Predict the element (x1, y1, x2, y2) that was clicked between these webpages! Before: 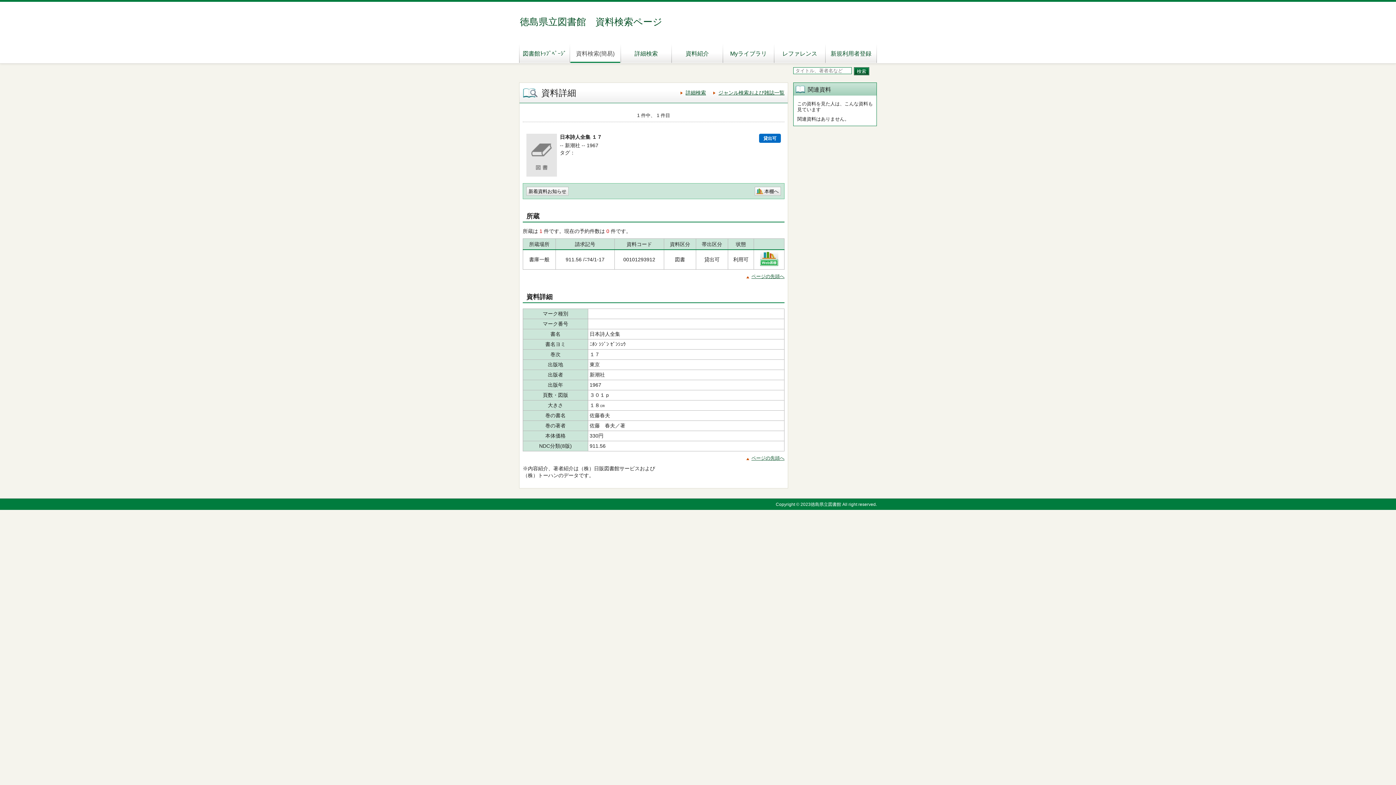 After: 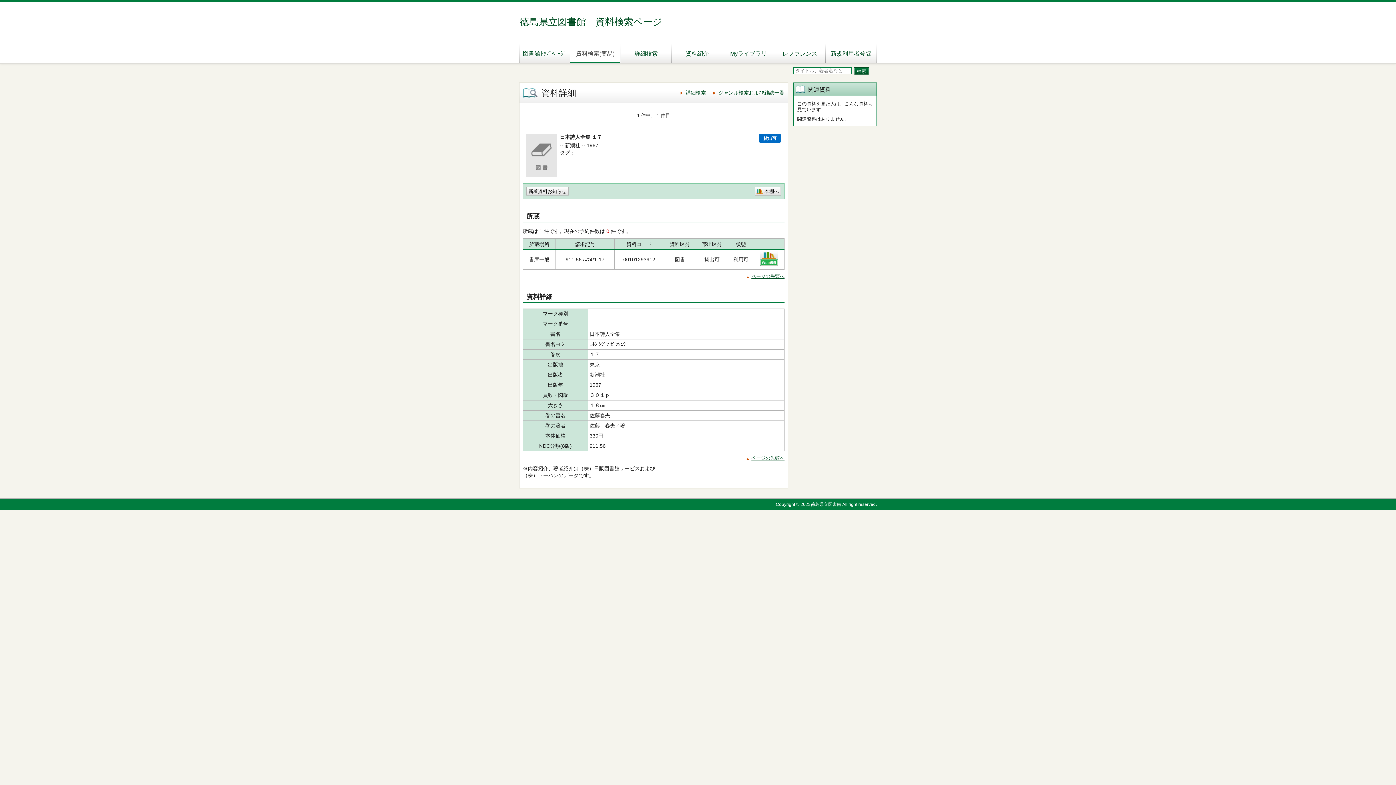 Action: bbox: (760, 261, 778, 267)